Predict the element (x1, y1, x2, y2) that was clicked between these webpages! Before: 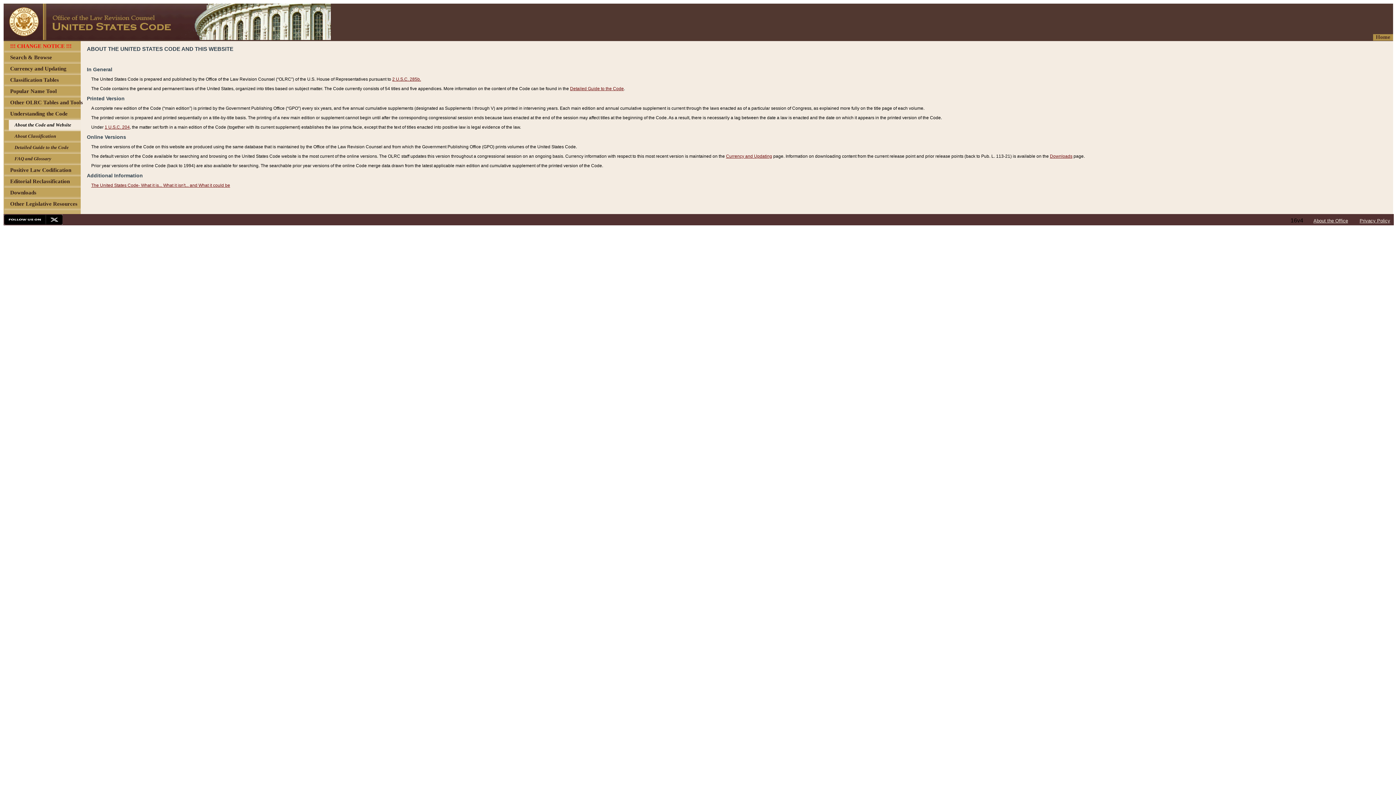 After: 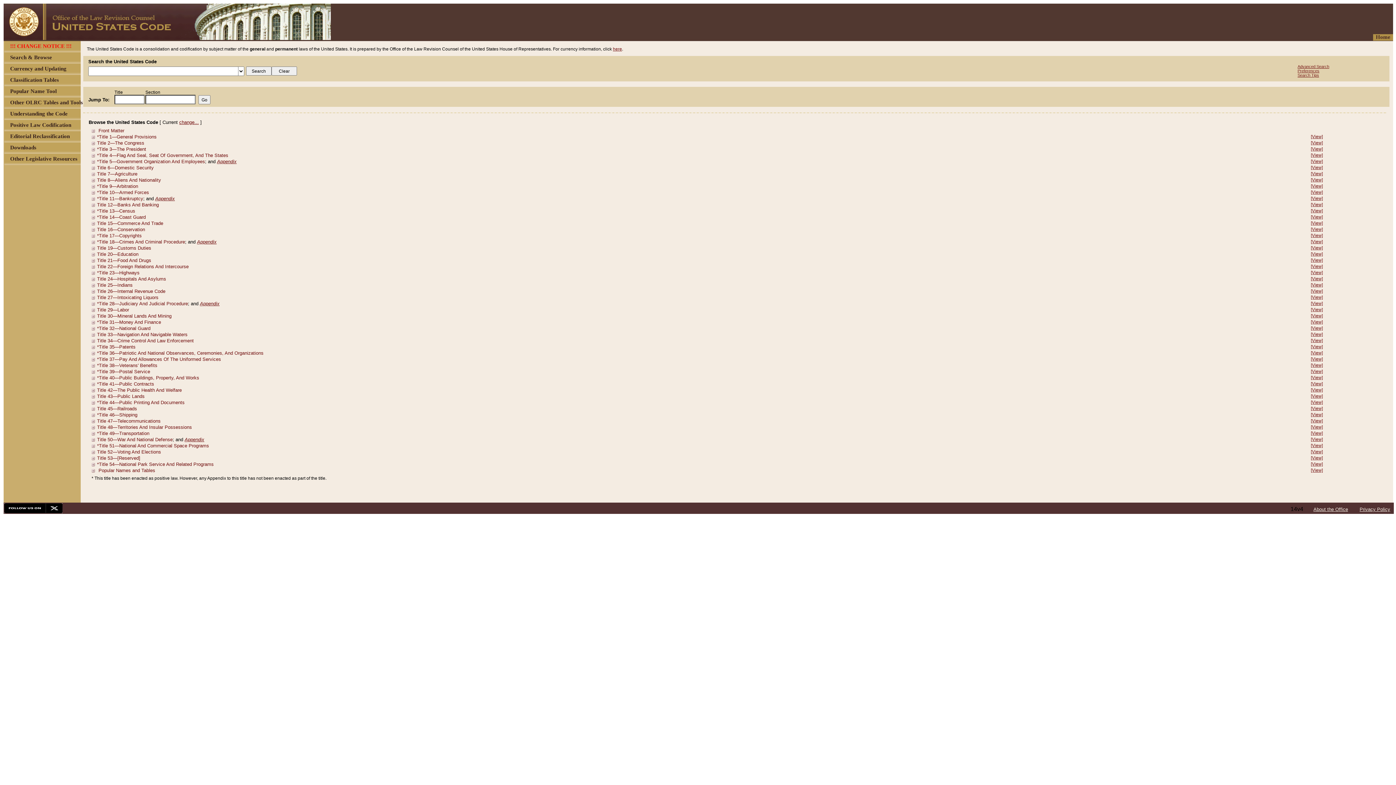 Action: bbox: (1376, 34, 1390, 40) label: Home